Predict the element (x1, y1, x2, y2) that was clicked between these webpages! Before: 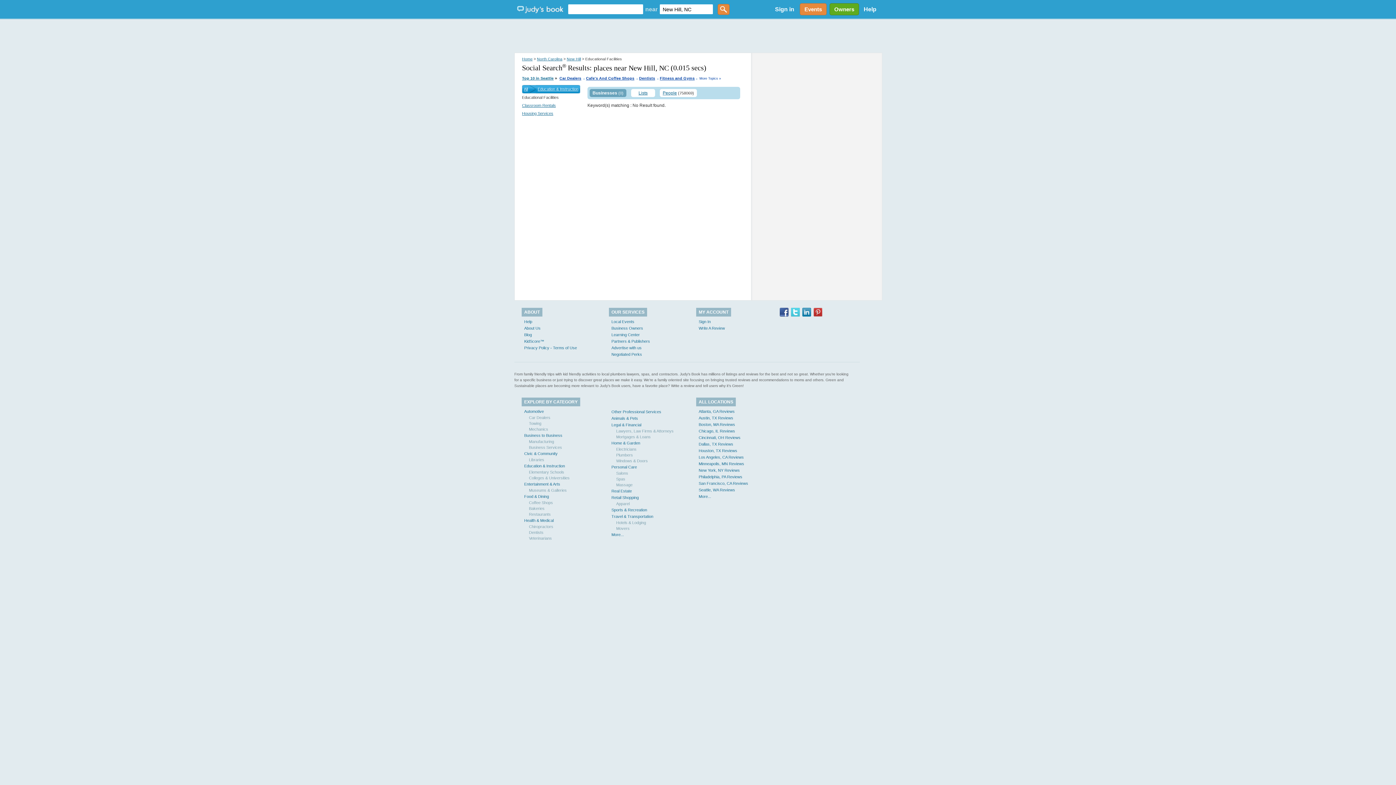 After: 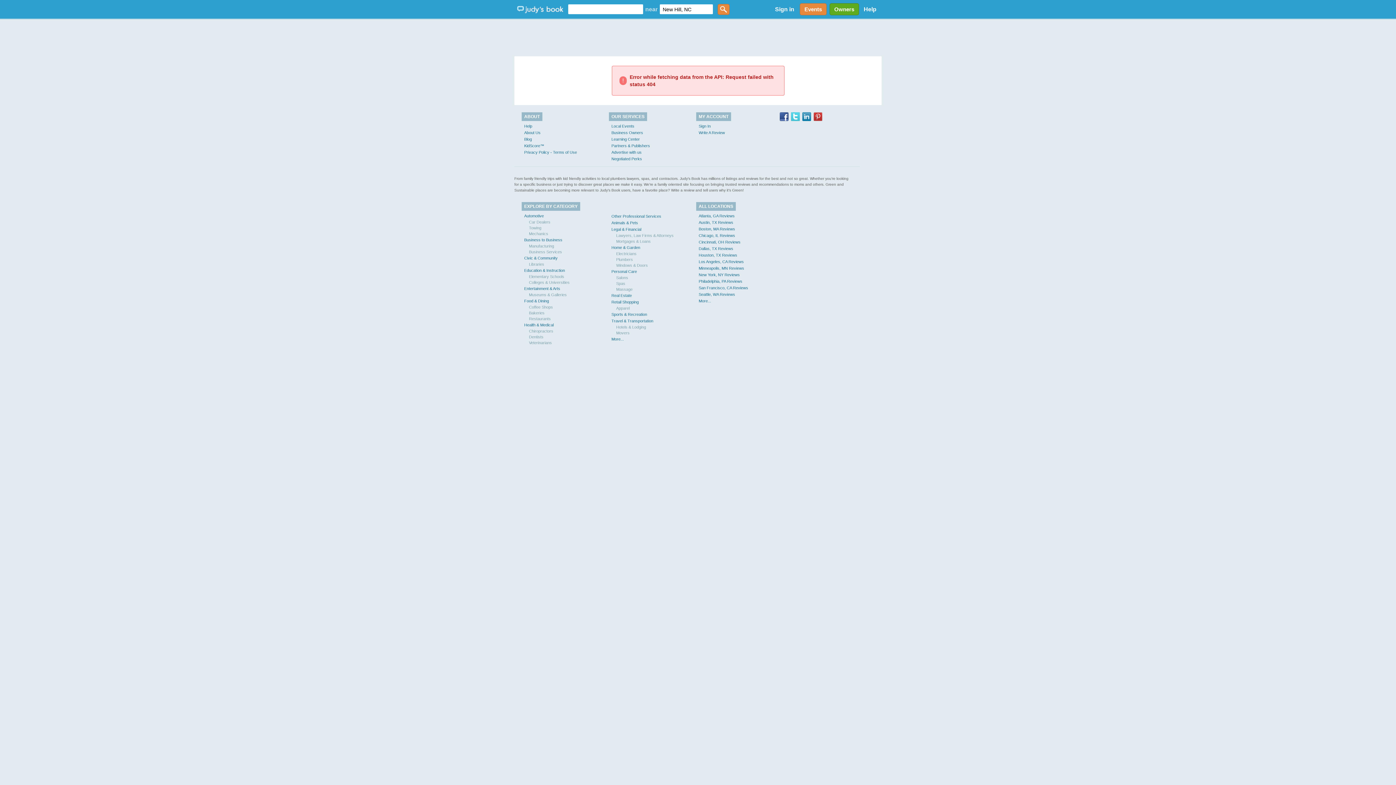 Action: label: Events bbox: (799, 3, 826, 15)